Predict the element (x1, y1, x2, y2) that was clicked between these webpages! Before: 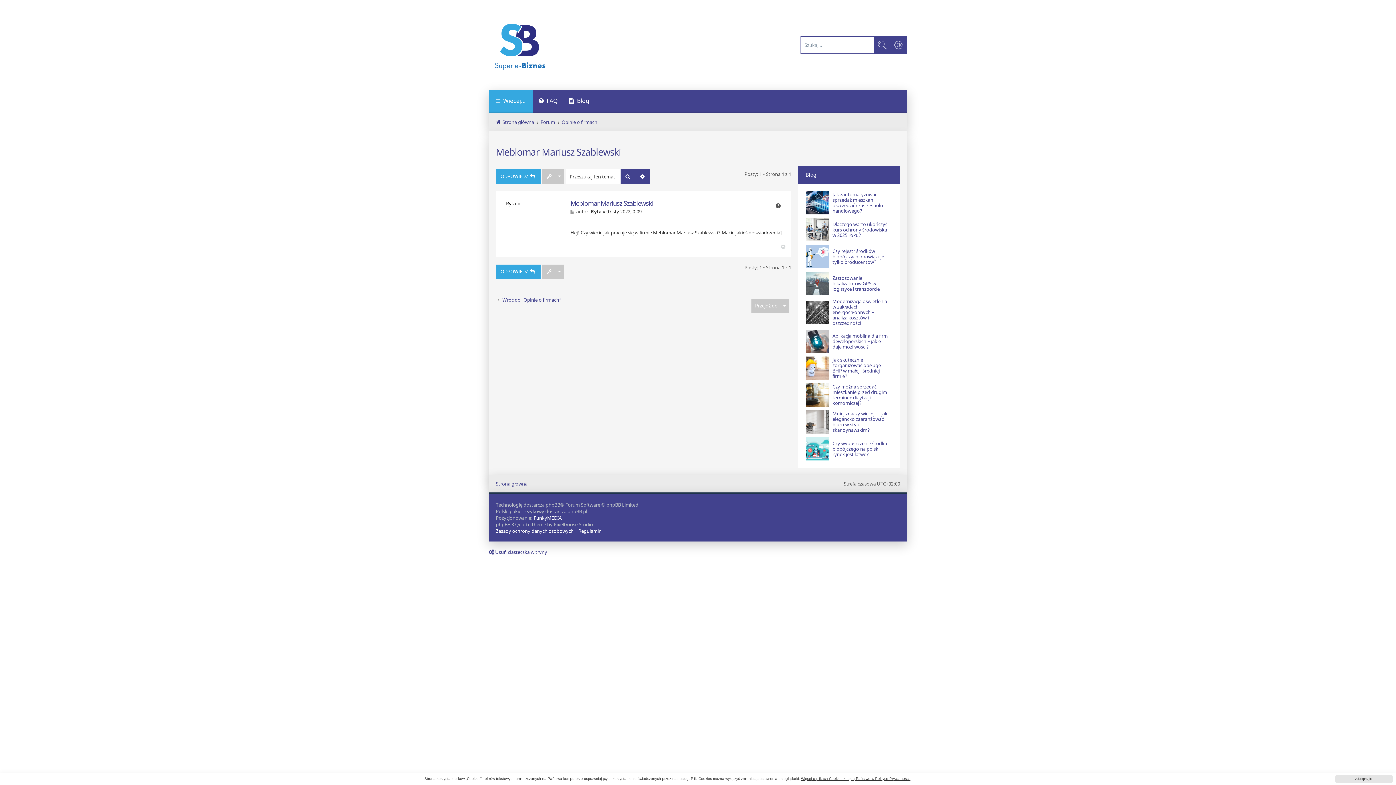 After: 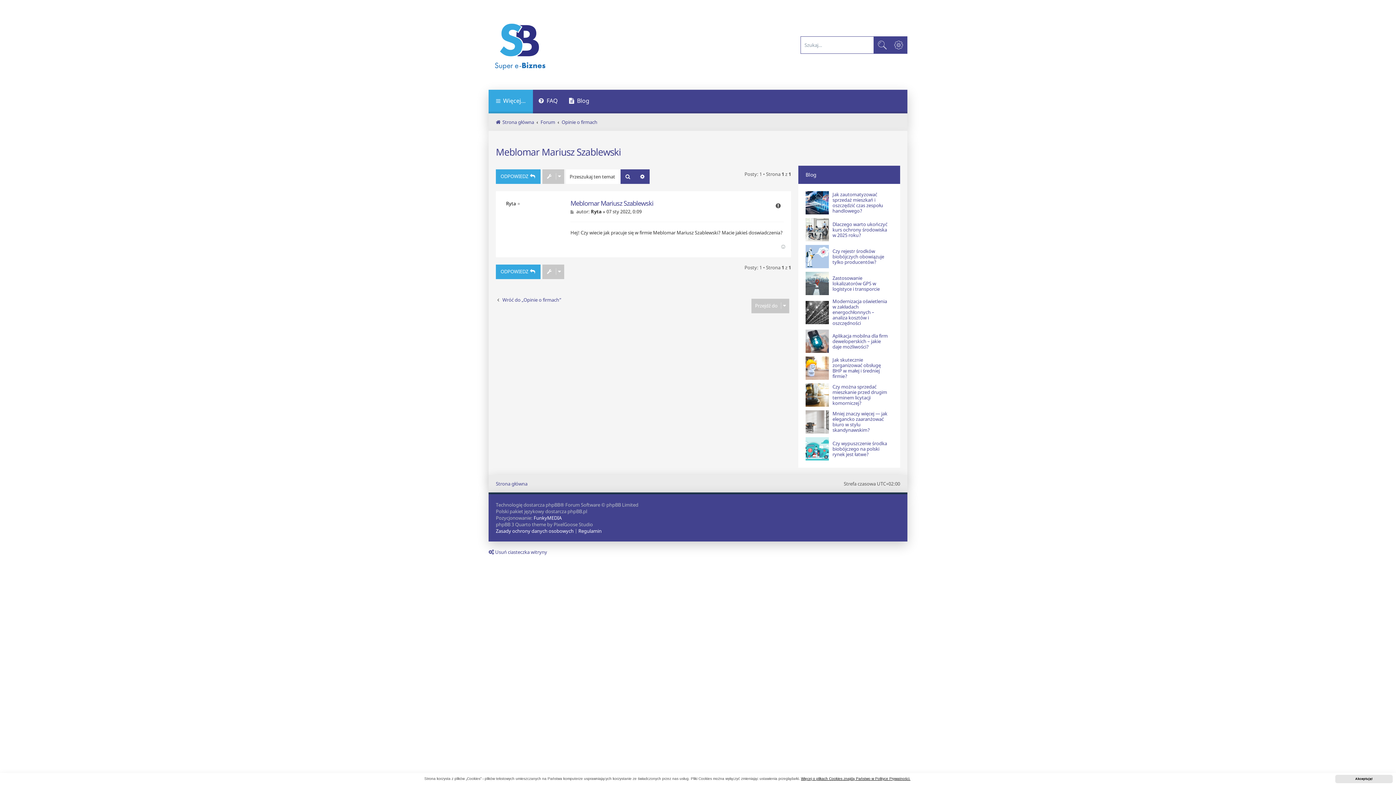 Action: bbox: (801, 777, 910, 781) label: learn more about cookies